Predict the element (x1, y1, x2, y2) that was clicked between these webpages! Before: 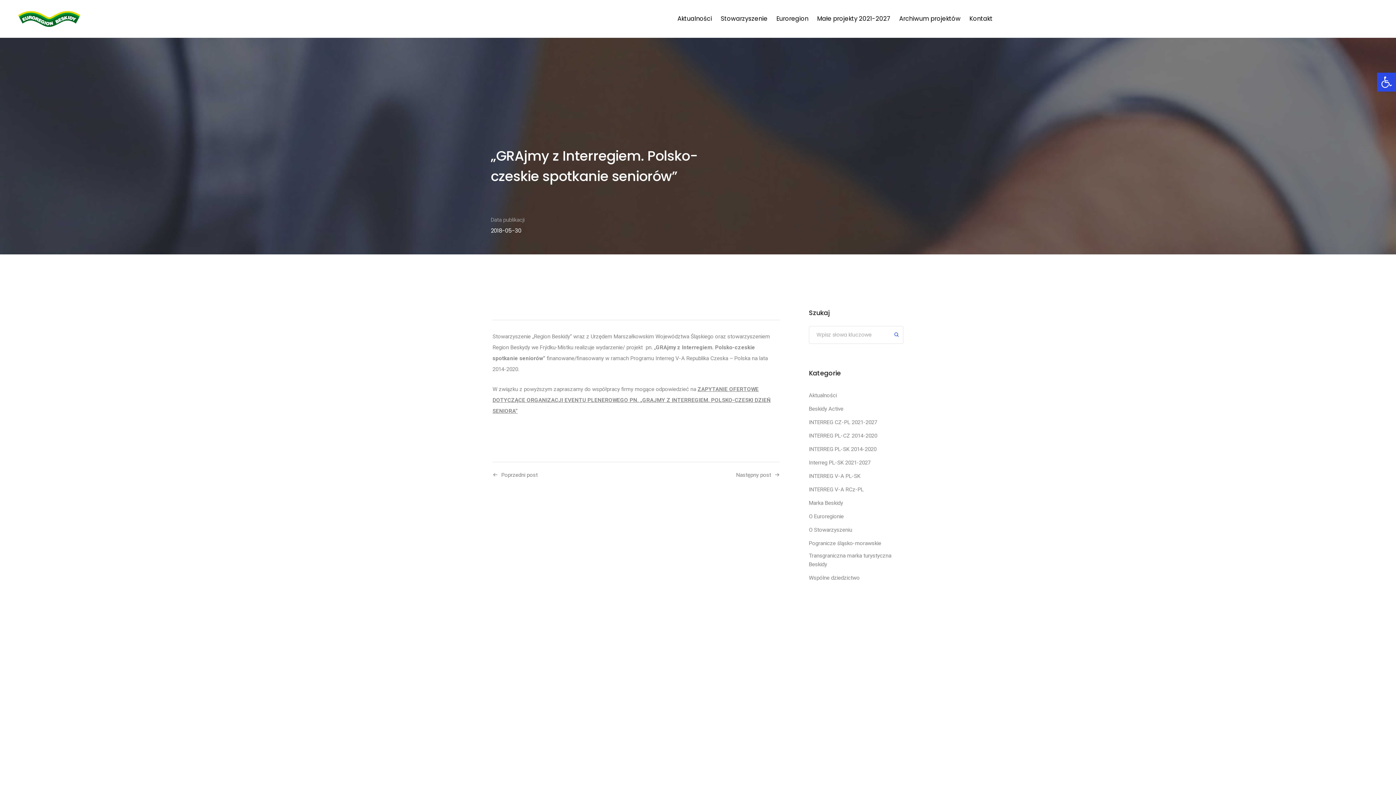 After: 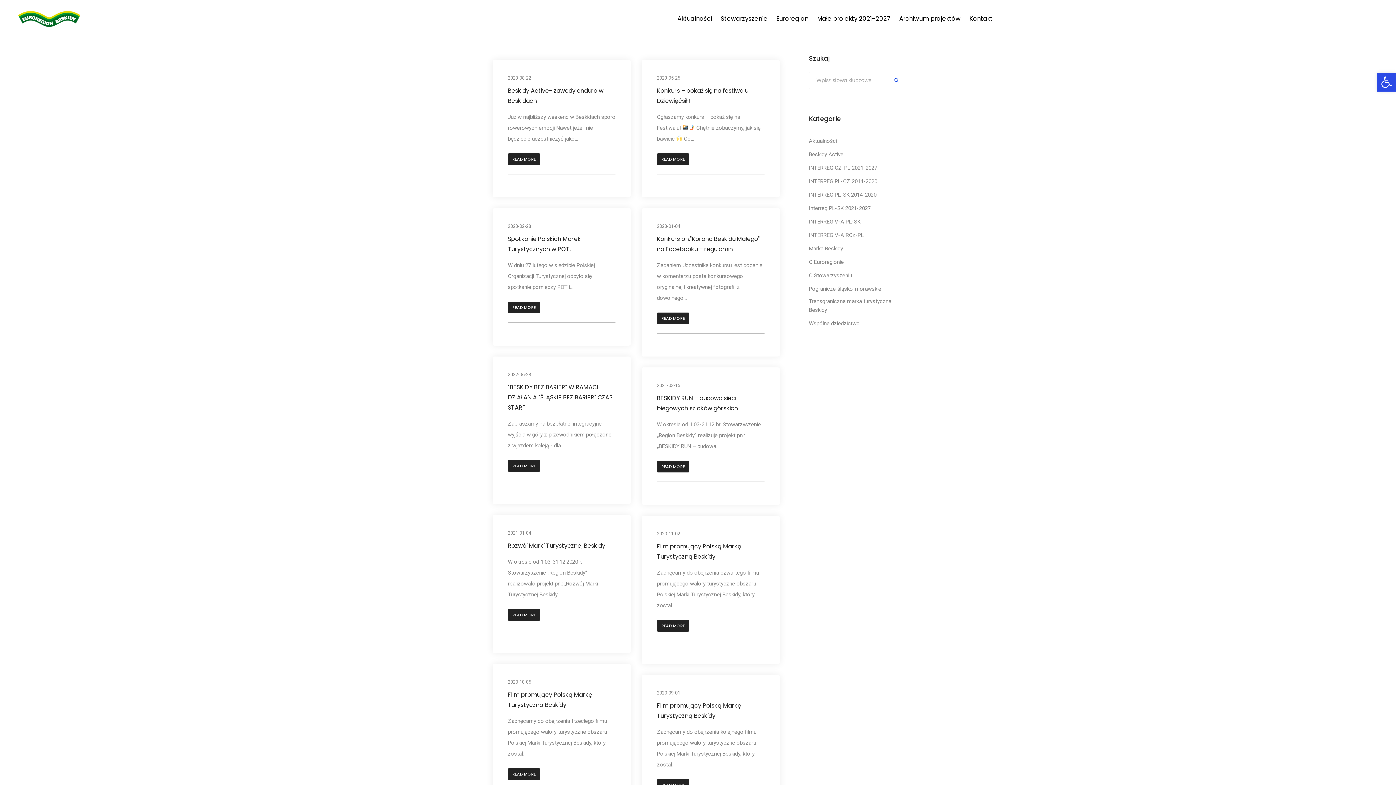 Action: label: Marka Beskidy bbox: (809, 498, 843, 507)